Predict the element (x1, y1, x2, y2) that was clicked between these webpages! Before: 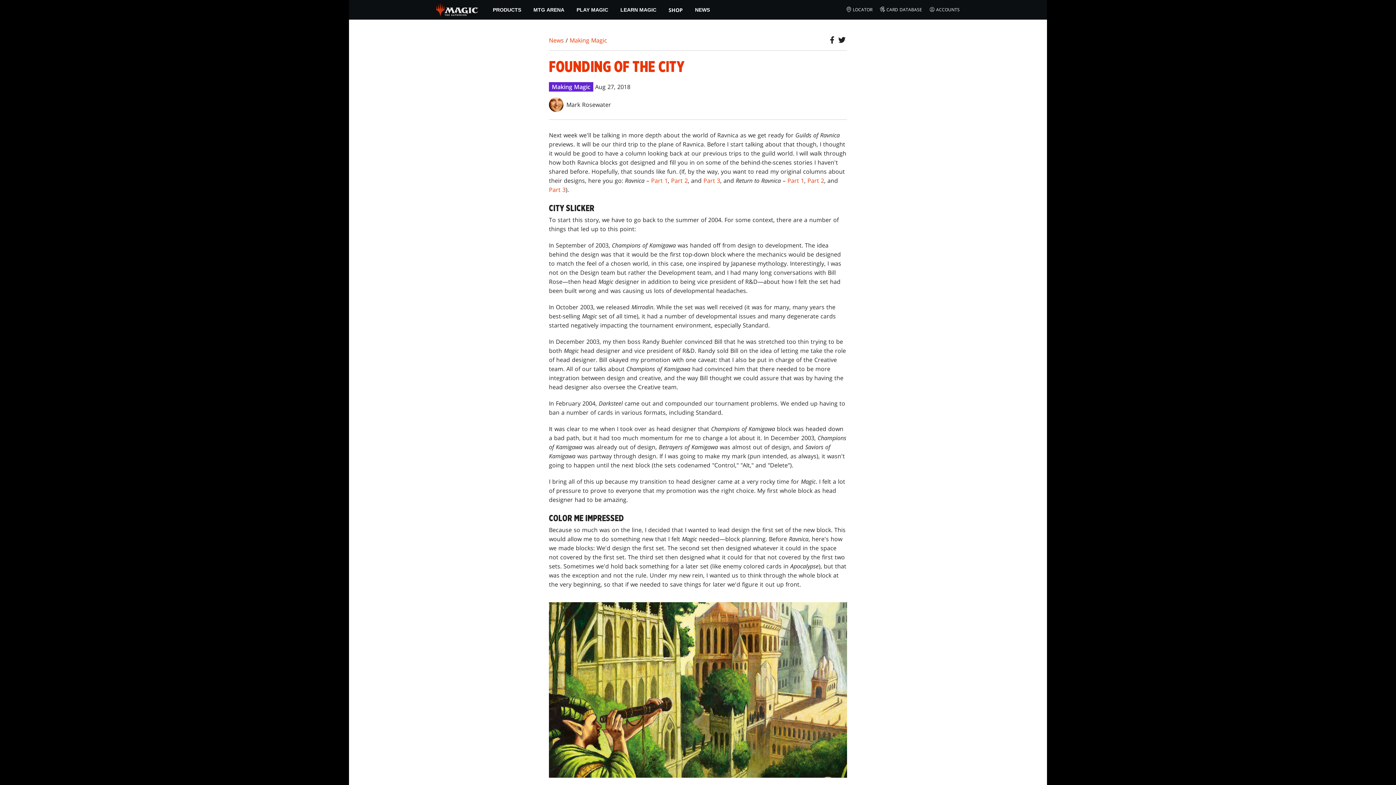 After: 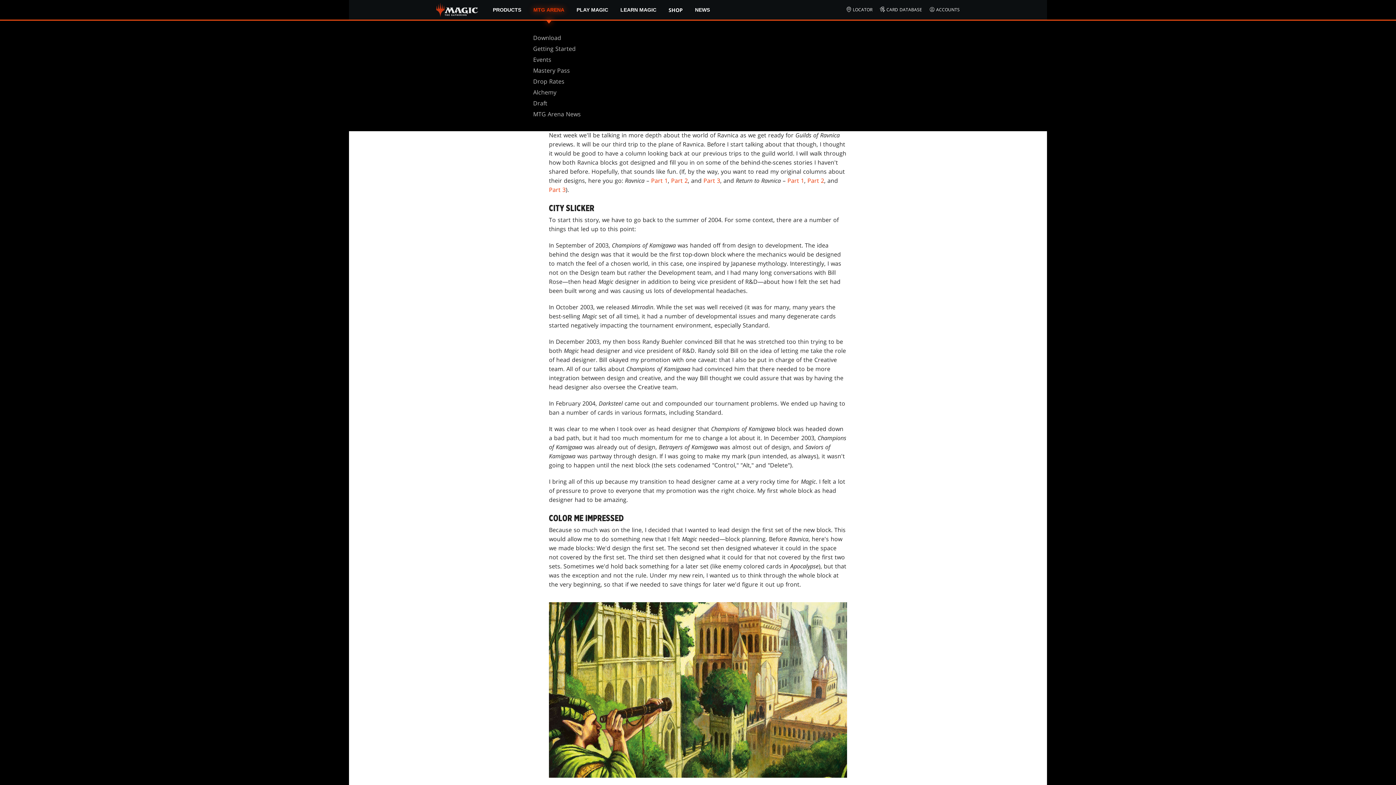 Action: bbox: (527, 0, 570, 19) label: MTG ARENA